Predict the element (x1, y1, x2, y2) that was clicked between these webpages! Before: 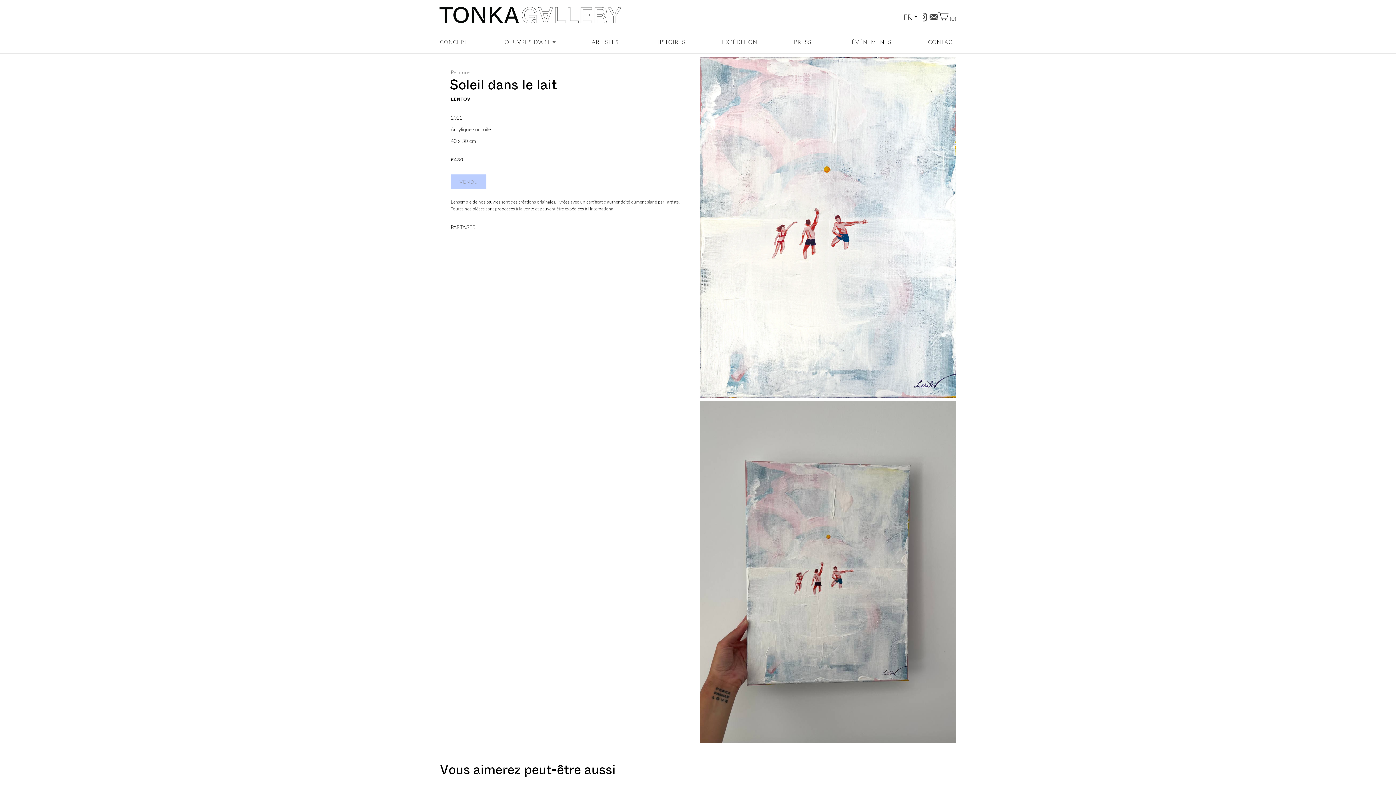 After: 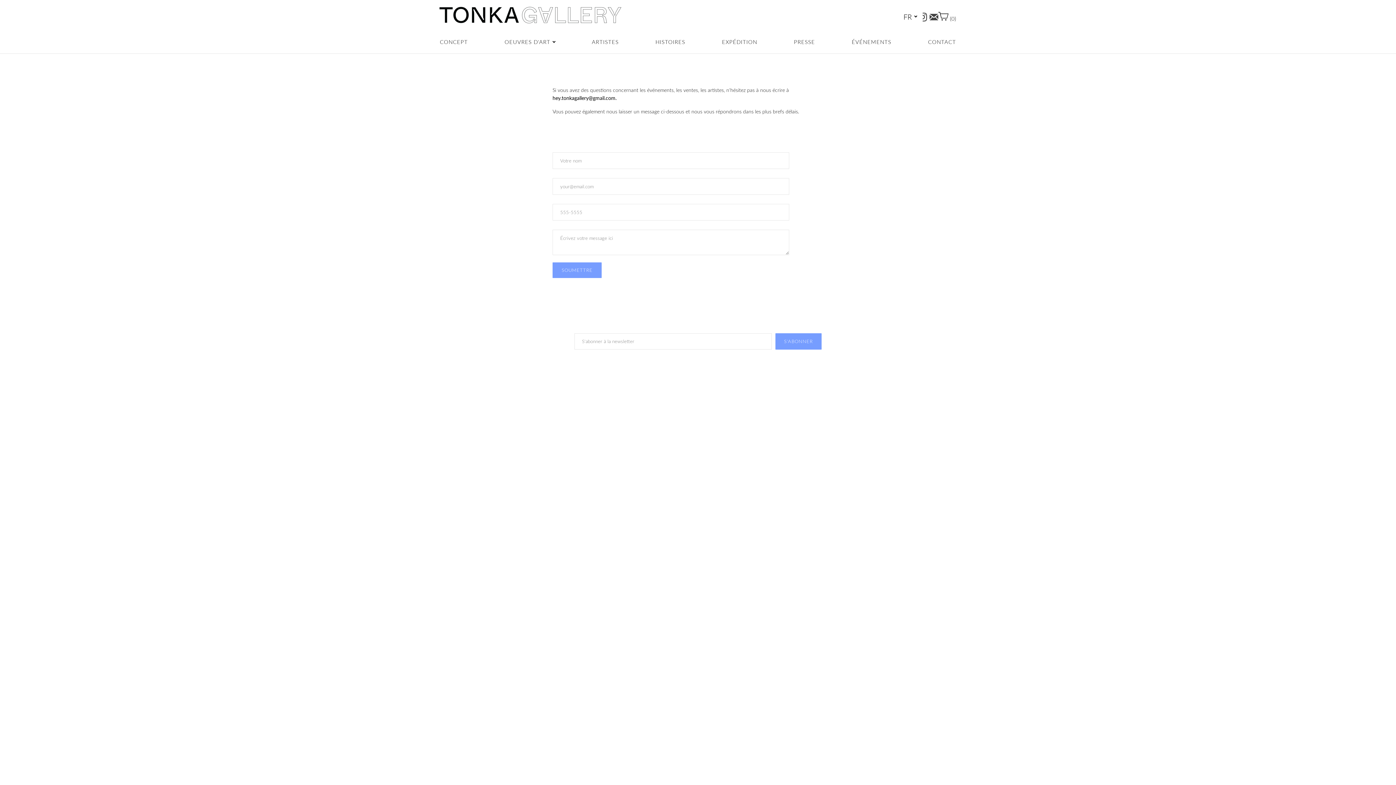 Action: label: CONTACT bbox: (928, 38, 956, 45)